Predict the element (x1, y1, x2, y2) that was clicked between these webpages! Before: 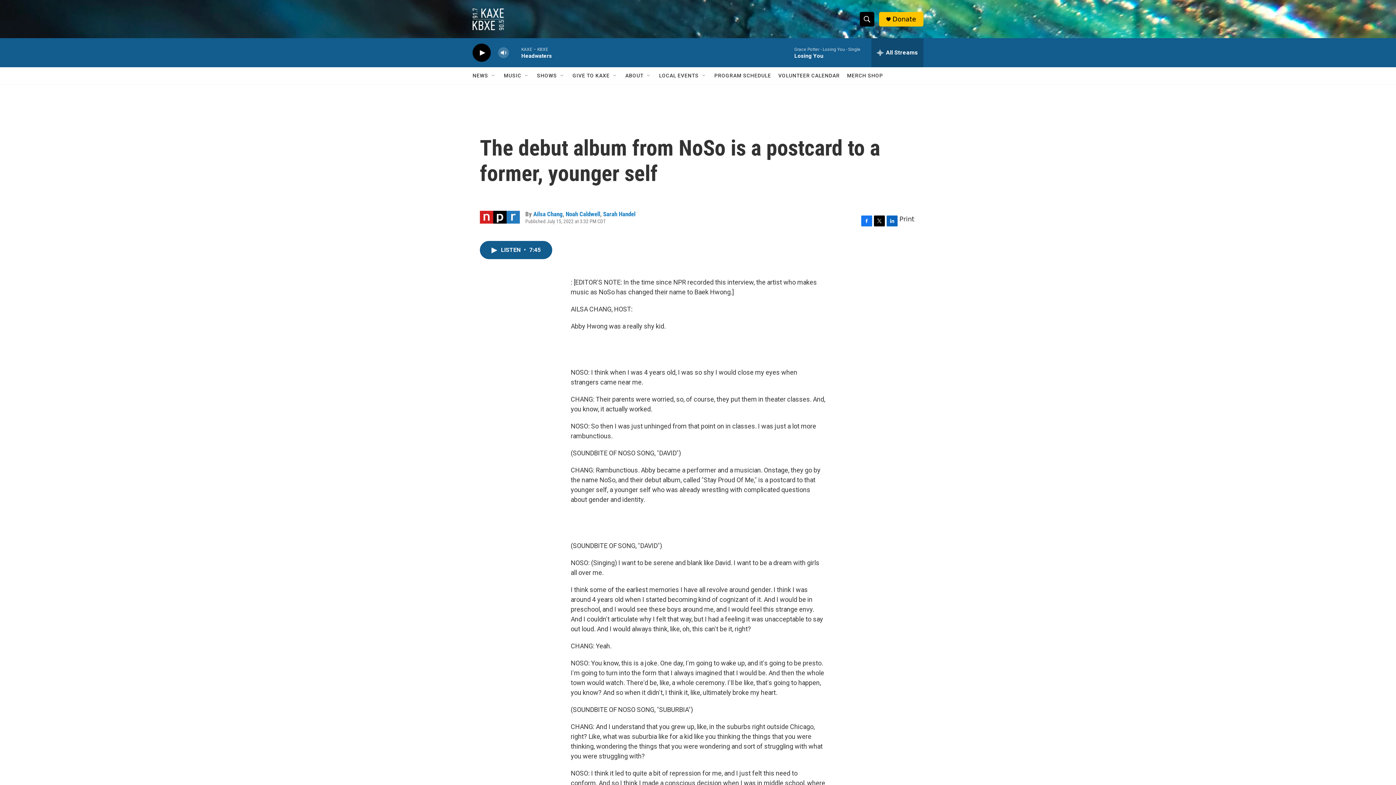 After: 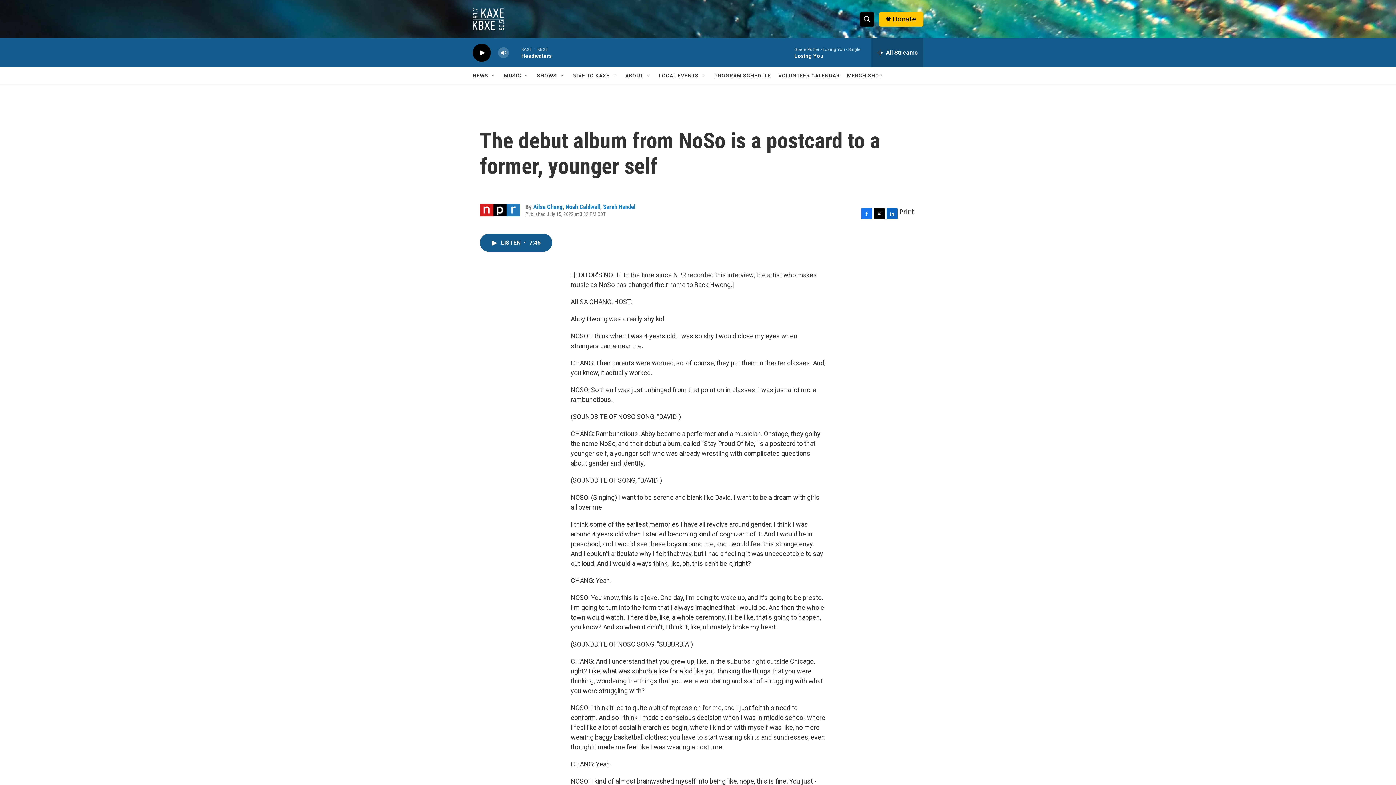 Action: bbox: (899, 215, 914, 222) label: Print